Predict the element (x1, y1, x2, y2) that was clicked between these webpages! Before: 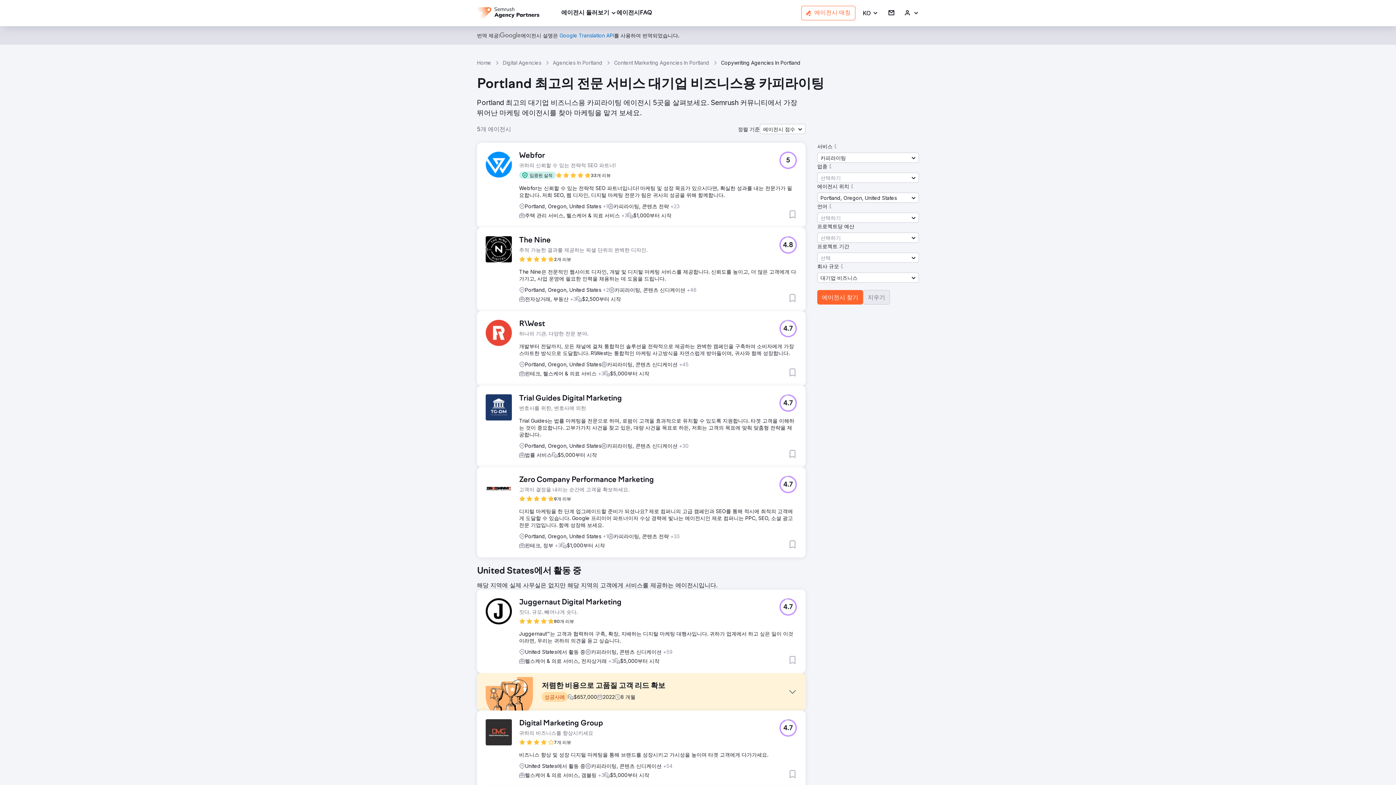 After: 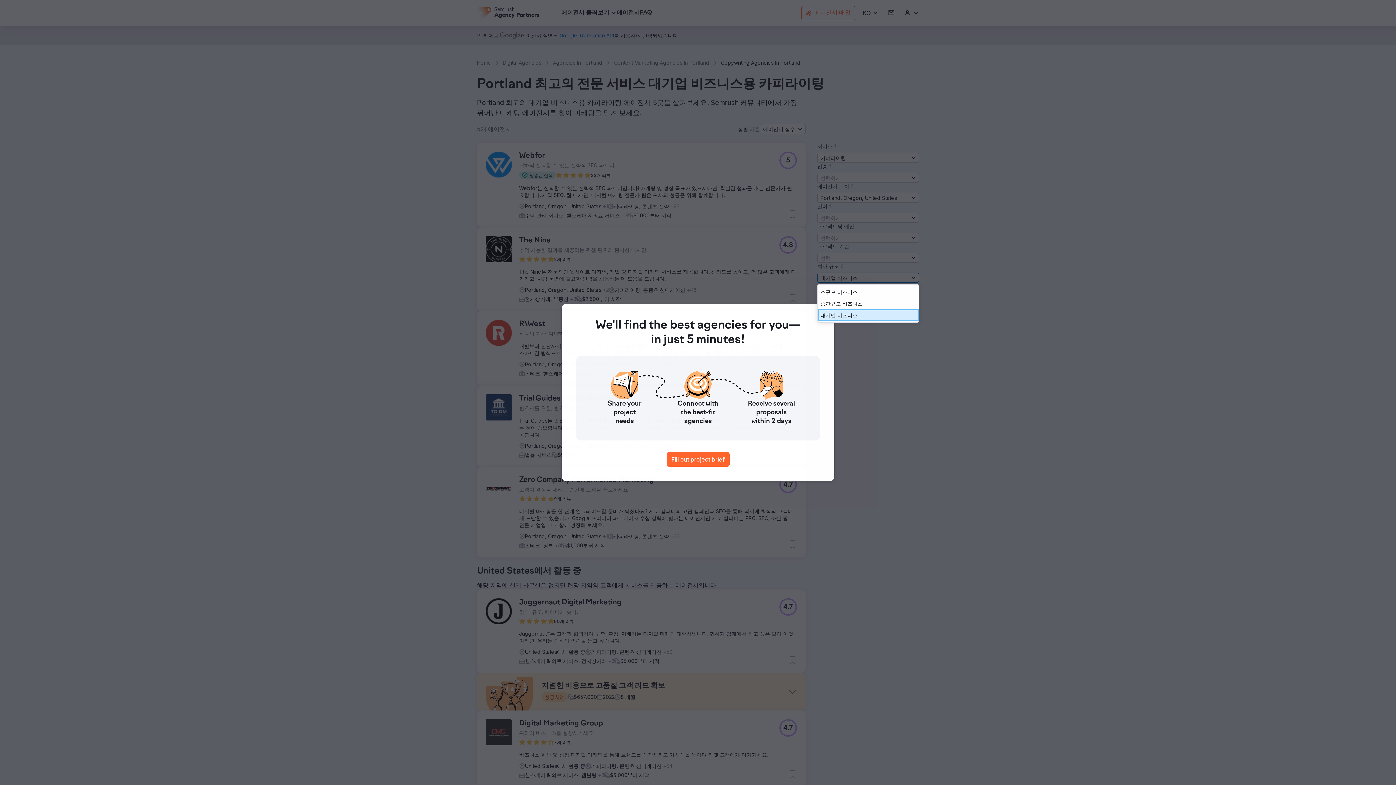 Action: label: 대기업 비즈니스 bbox: (817, 272, 919, 282)